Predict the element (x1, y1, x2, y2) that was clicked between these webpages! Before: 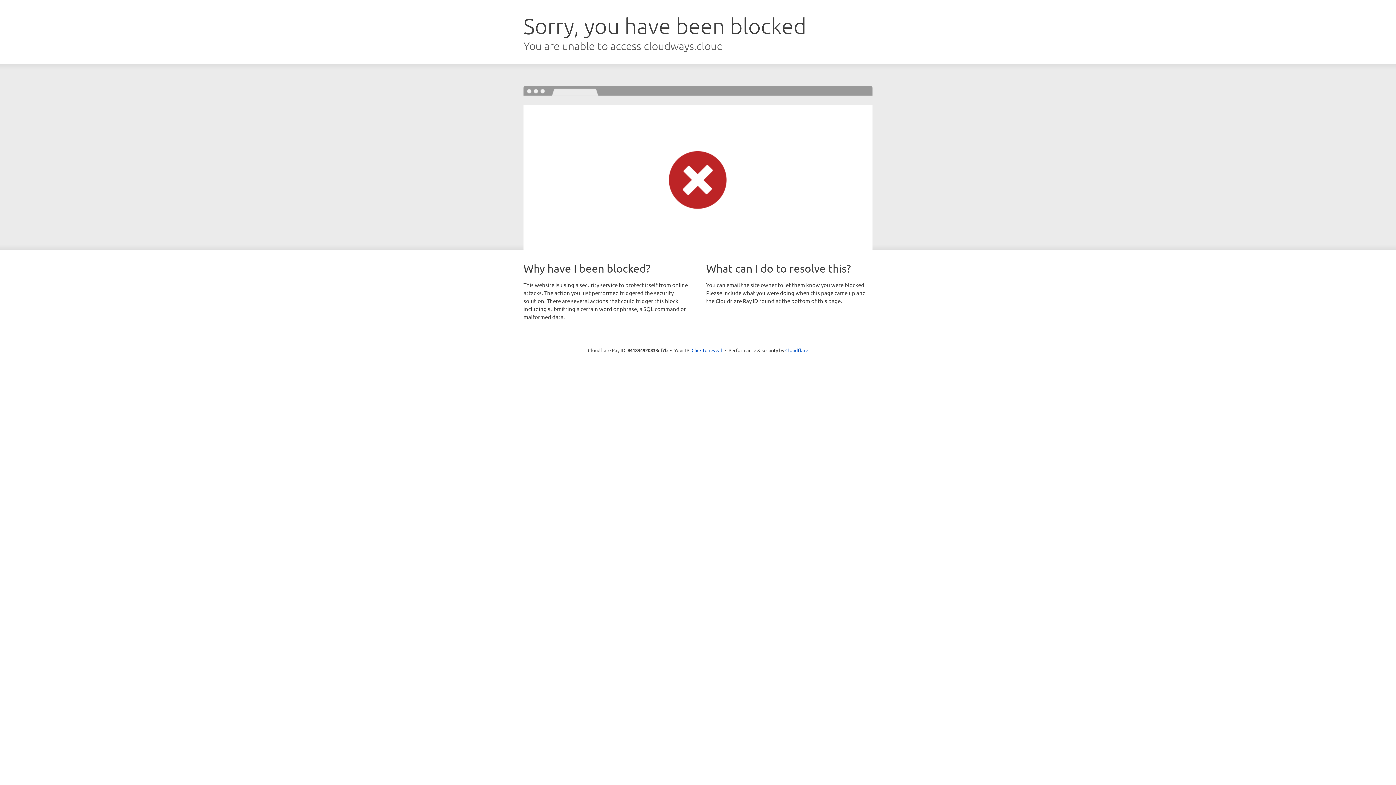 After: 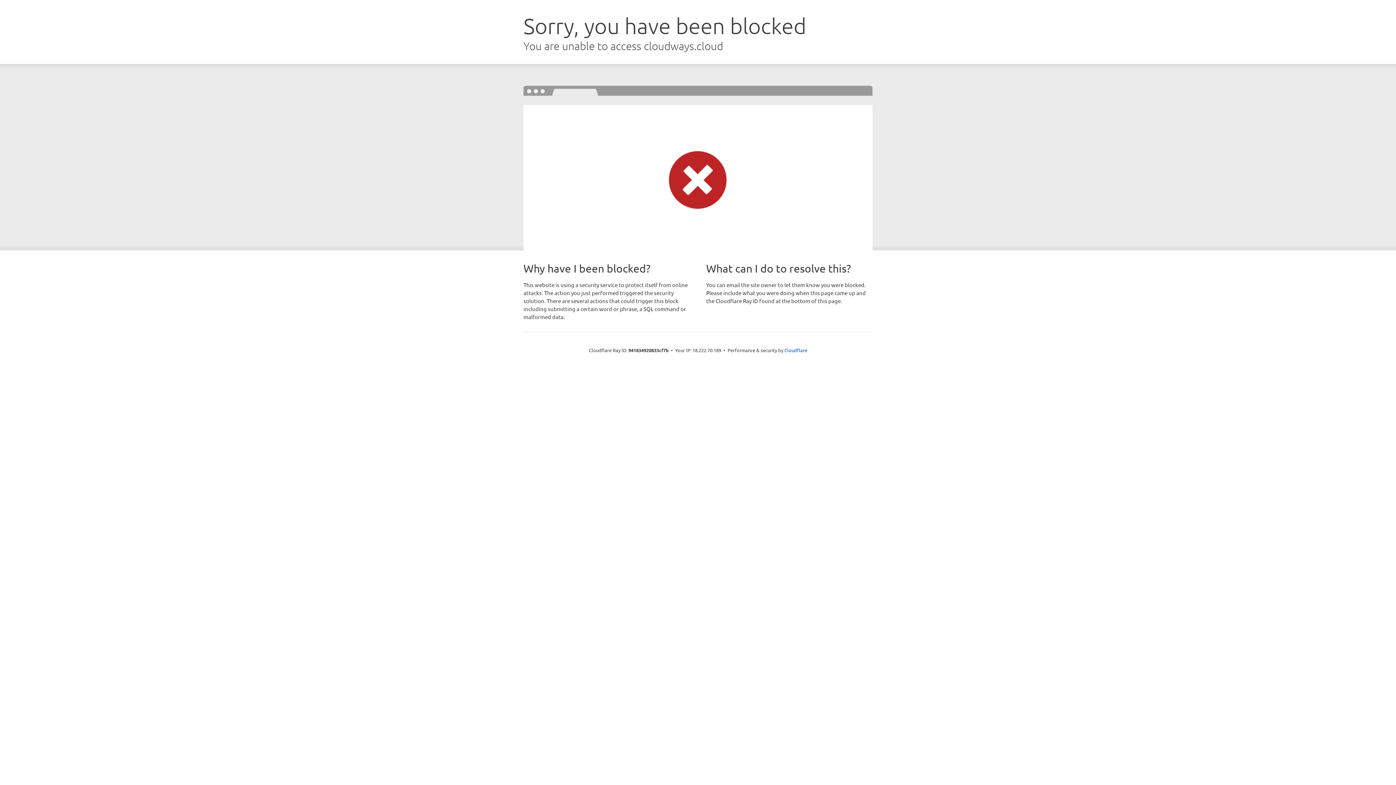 Action: label: Click to reveal bbox: (691, 346, 722, 353)